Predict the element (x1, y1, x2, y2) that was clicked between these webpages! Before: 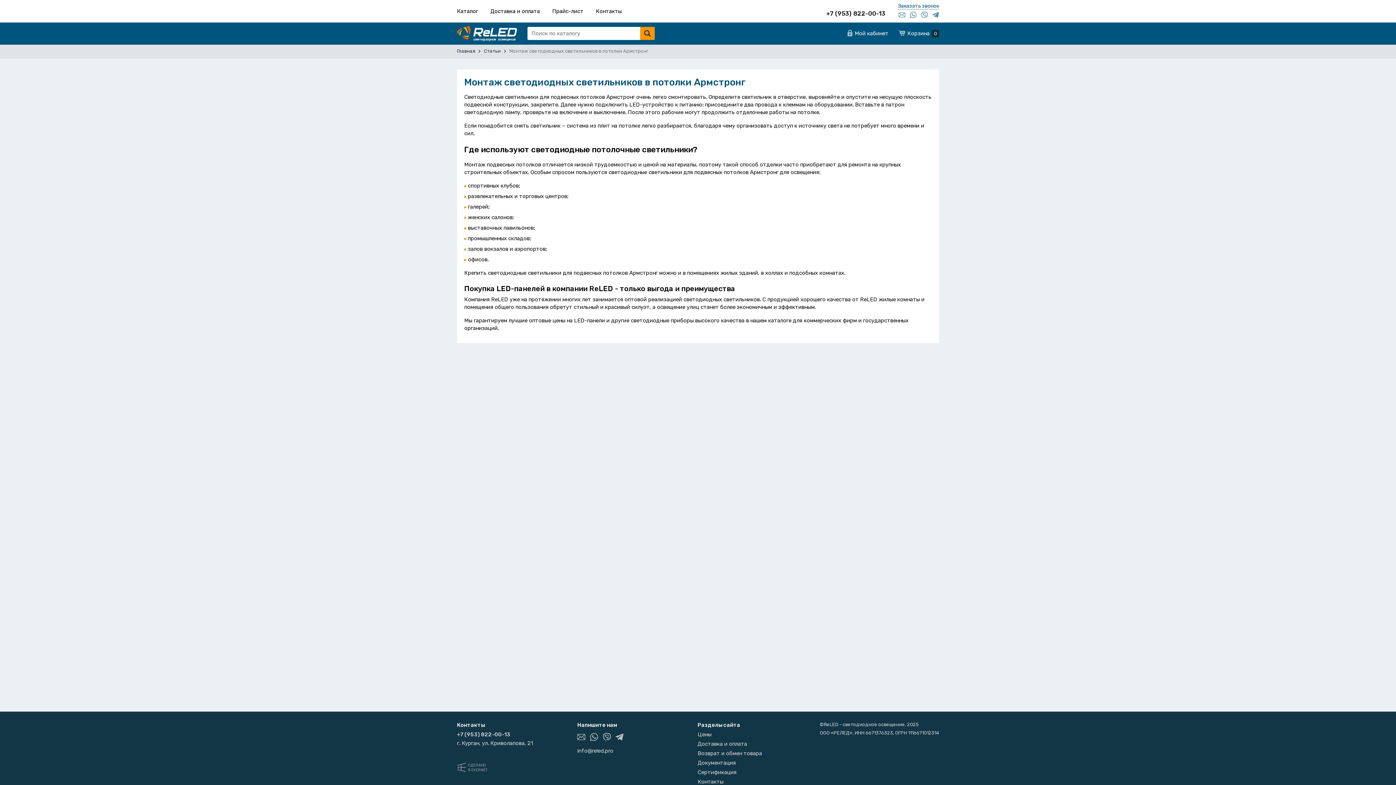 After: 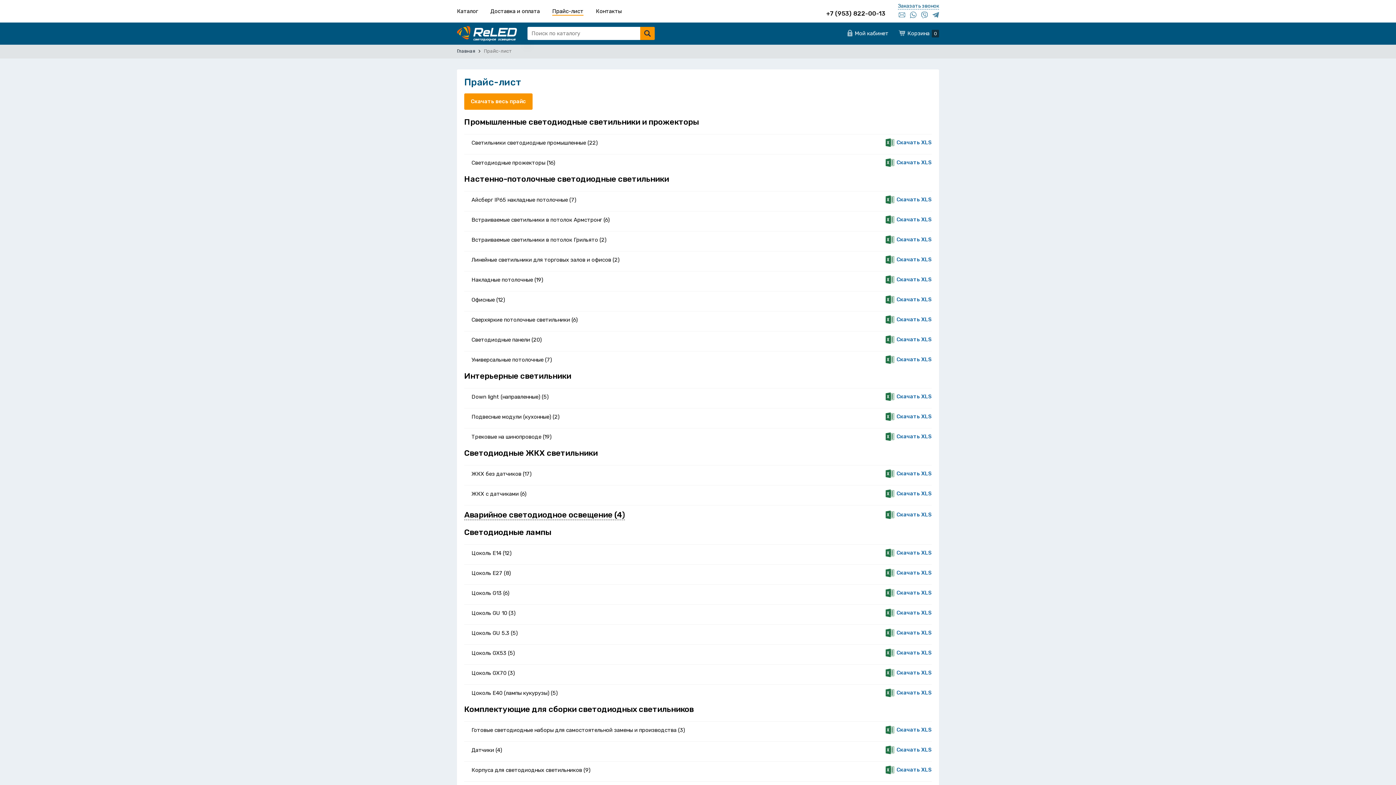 Action: label: Цены bbox: (697, 731, 711, 738)